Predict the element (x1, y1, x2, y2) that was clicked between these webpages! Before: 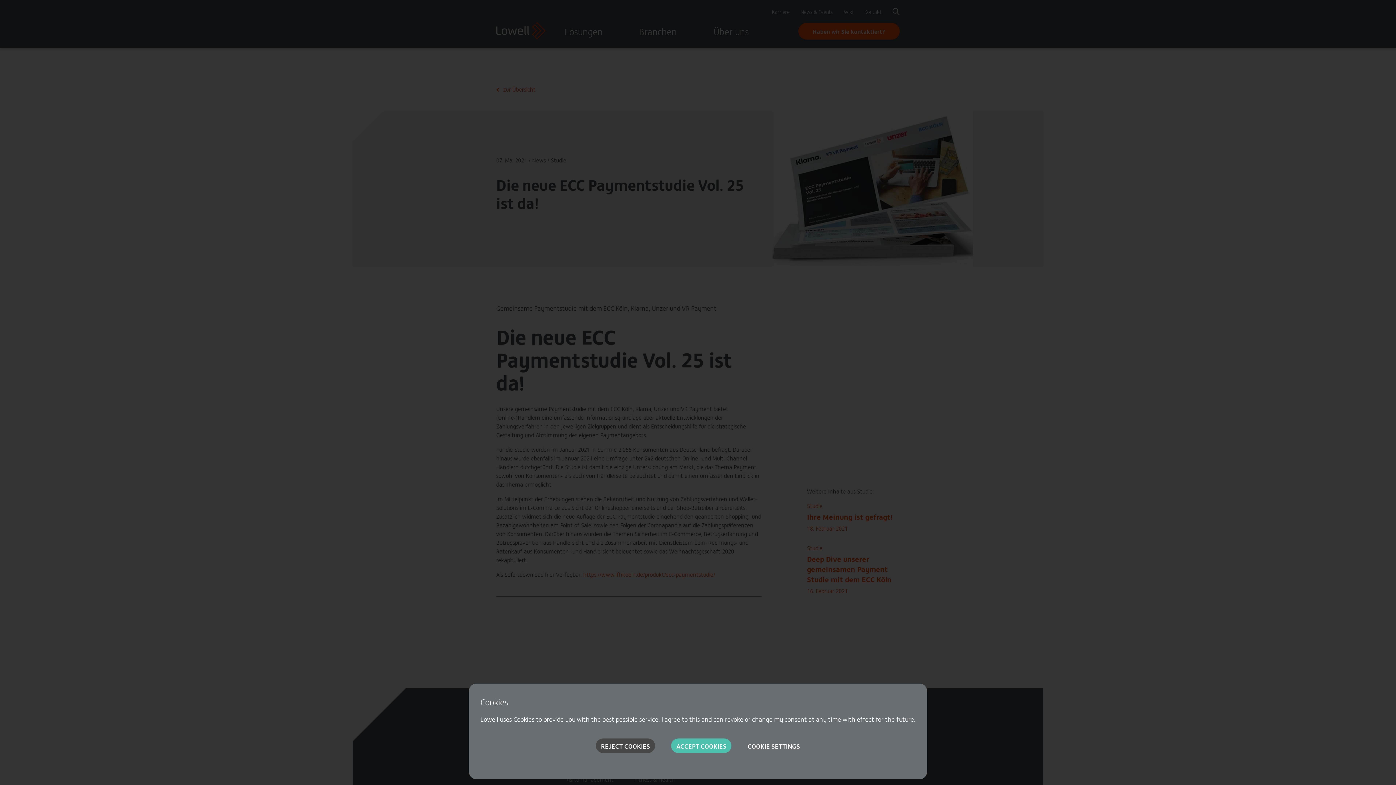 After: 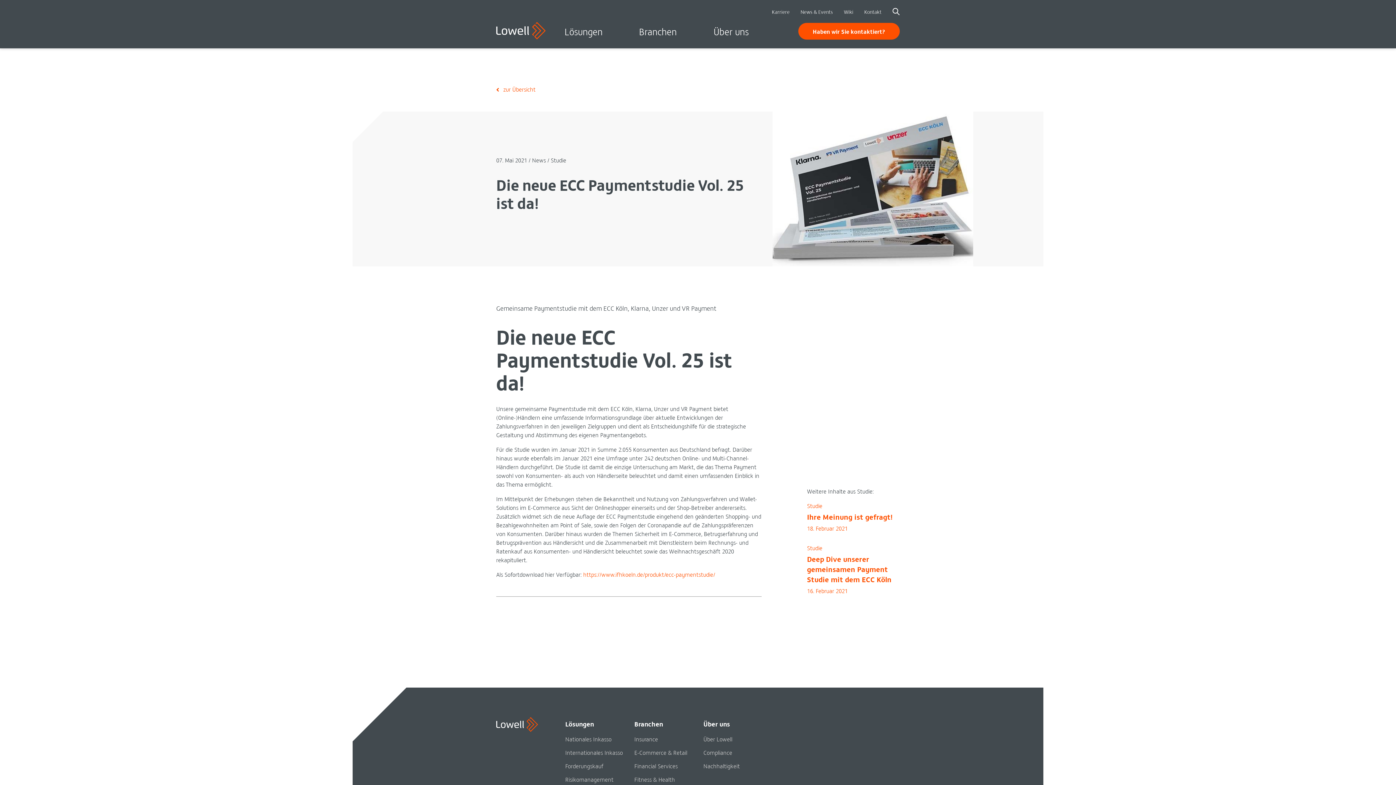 Action: label: Close bbox: (596, 738, 655, 753)